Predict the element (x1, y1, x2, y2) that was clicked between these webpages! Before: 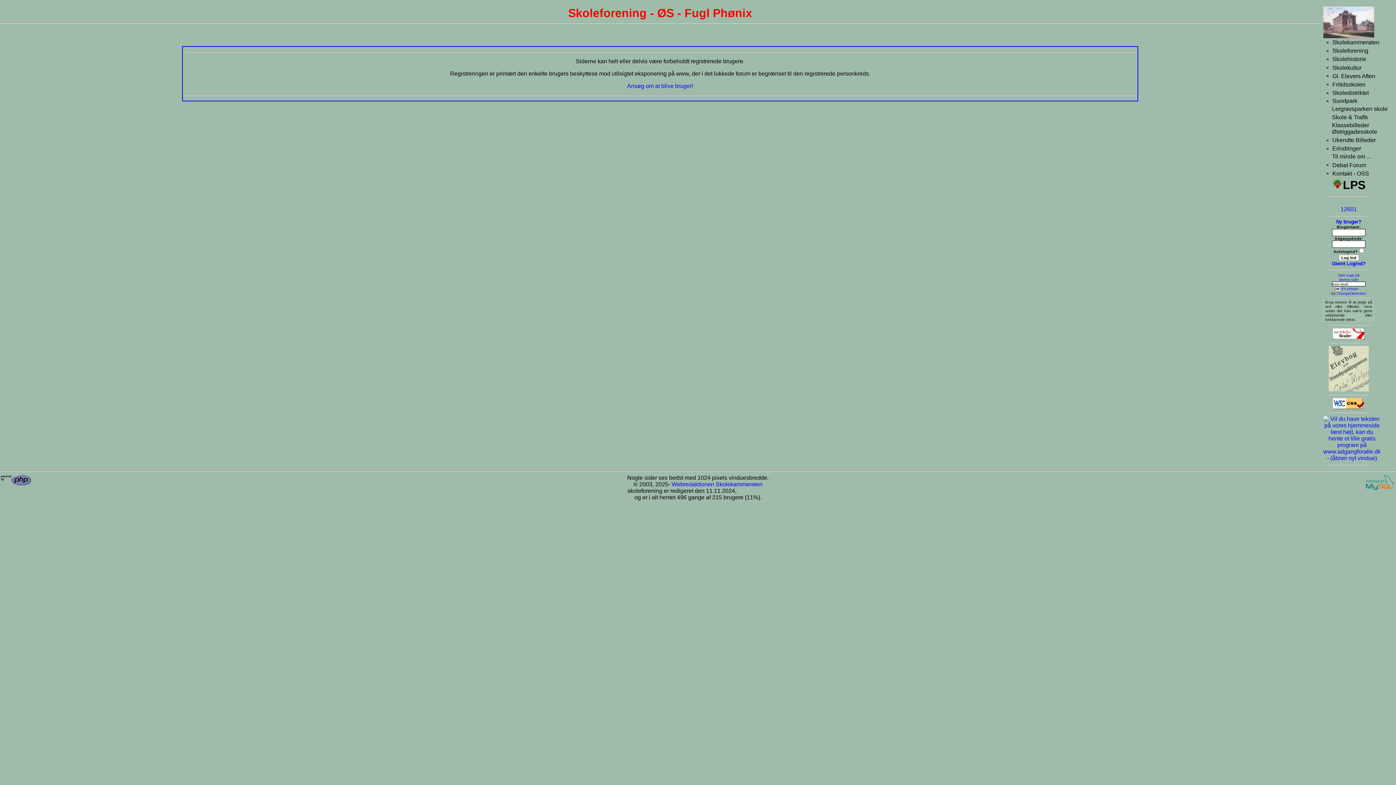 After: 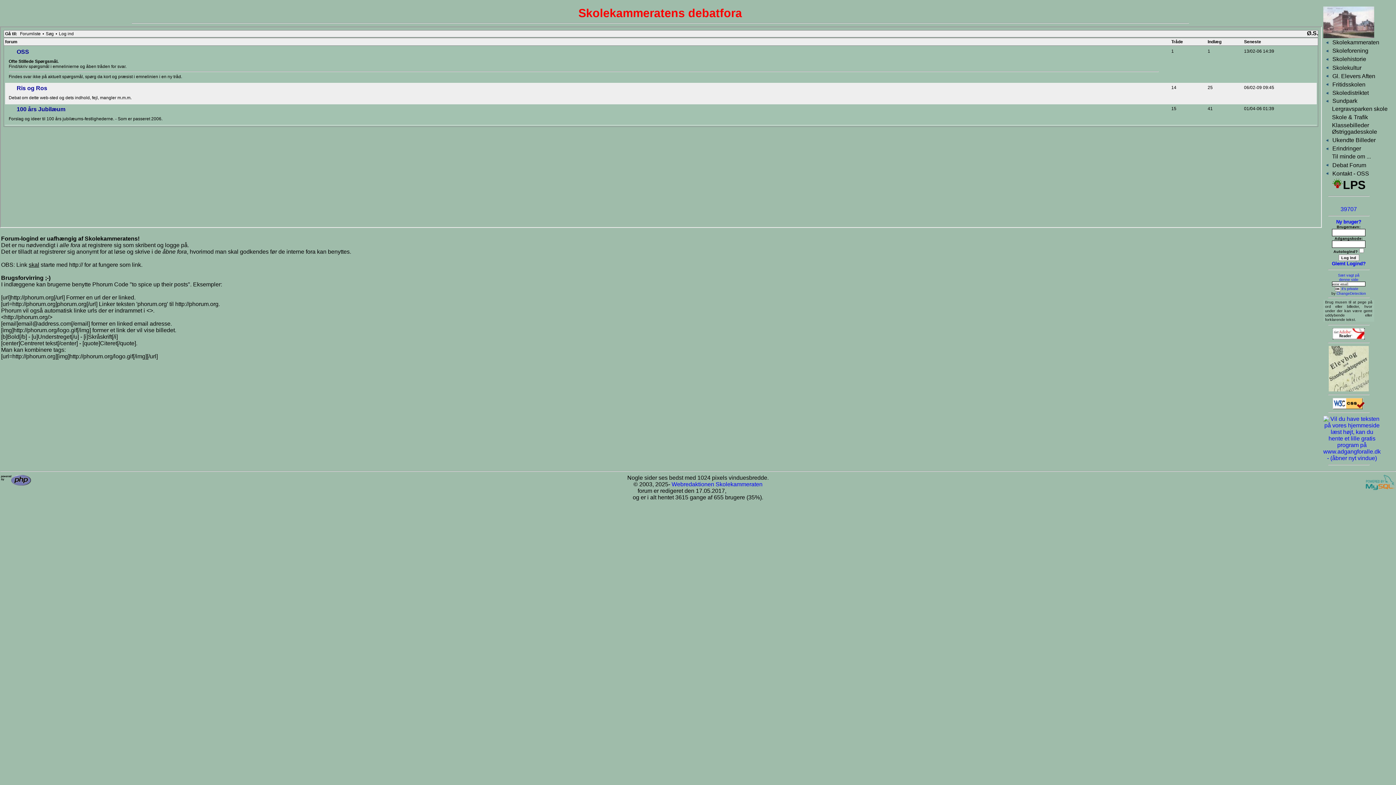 Action: bbox: (1324, 161, 1386, 169) label: Debat Forum